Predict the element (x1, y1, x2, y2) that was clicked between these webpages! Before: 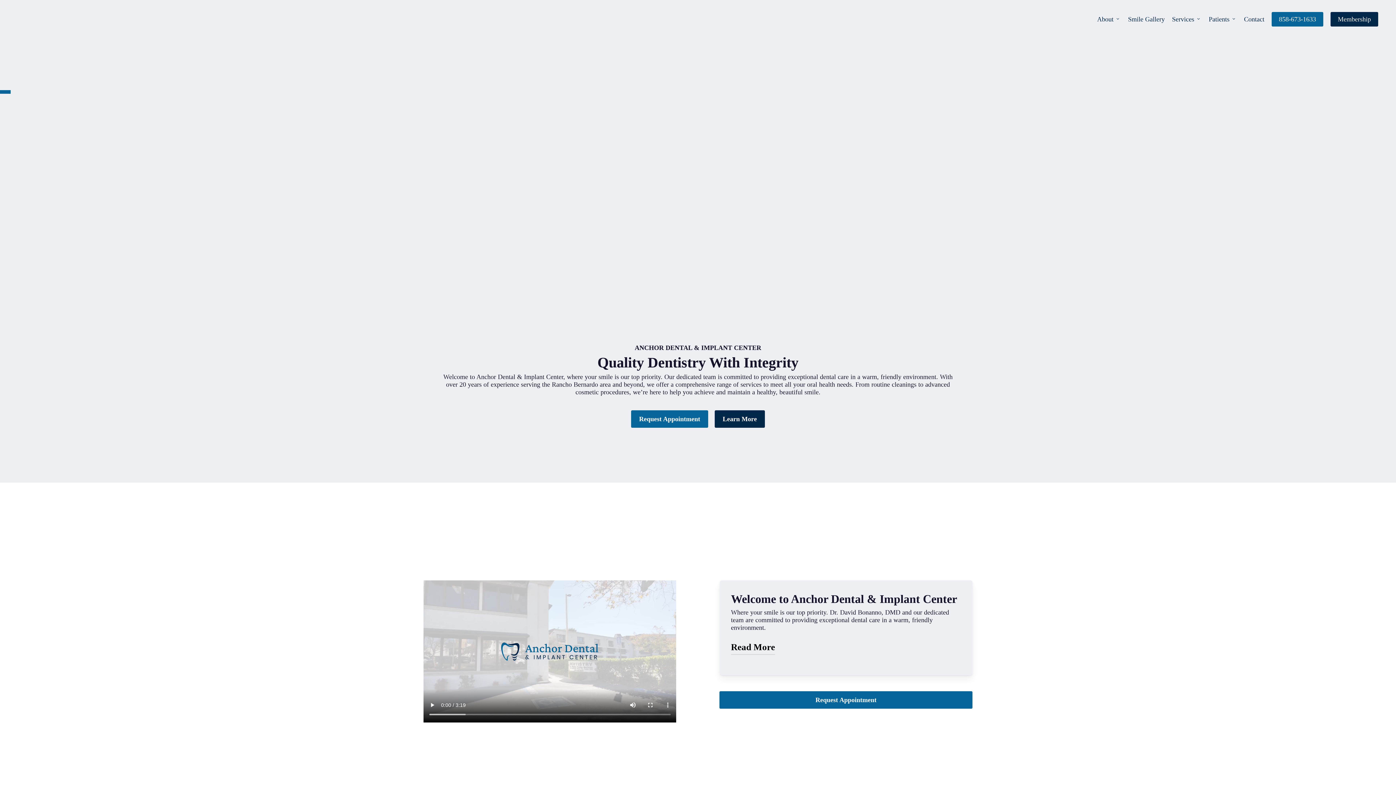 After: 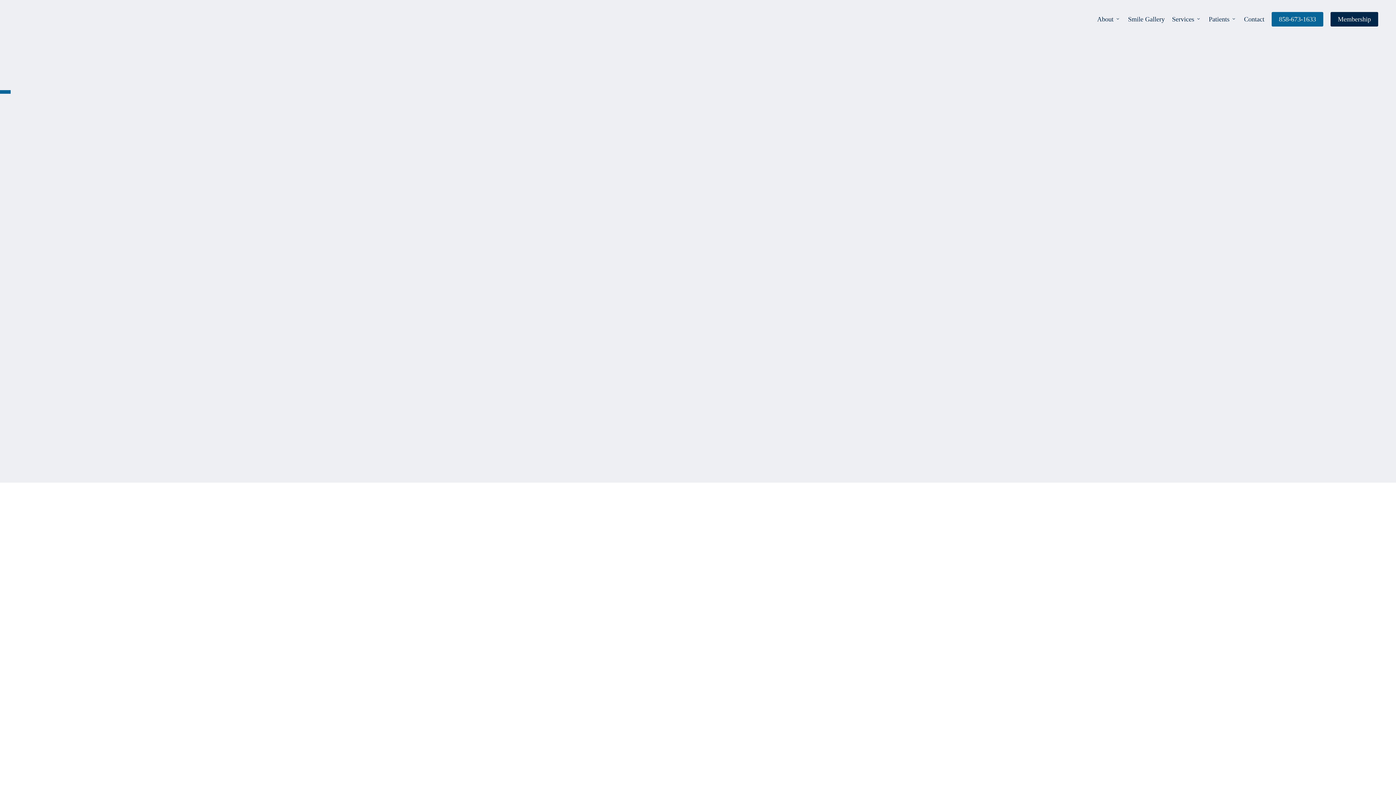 Action: bbox: (1168, 15, 1205, 22) label: Services